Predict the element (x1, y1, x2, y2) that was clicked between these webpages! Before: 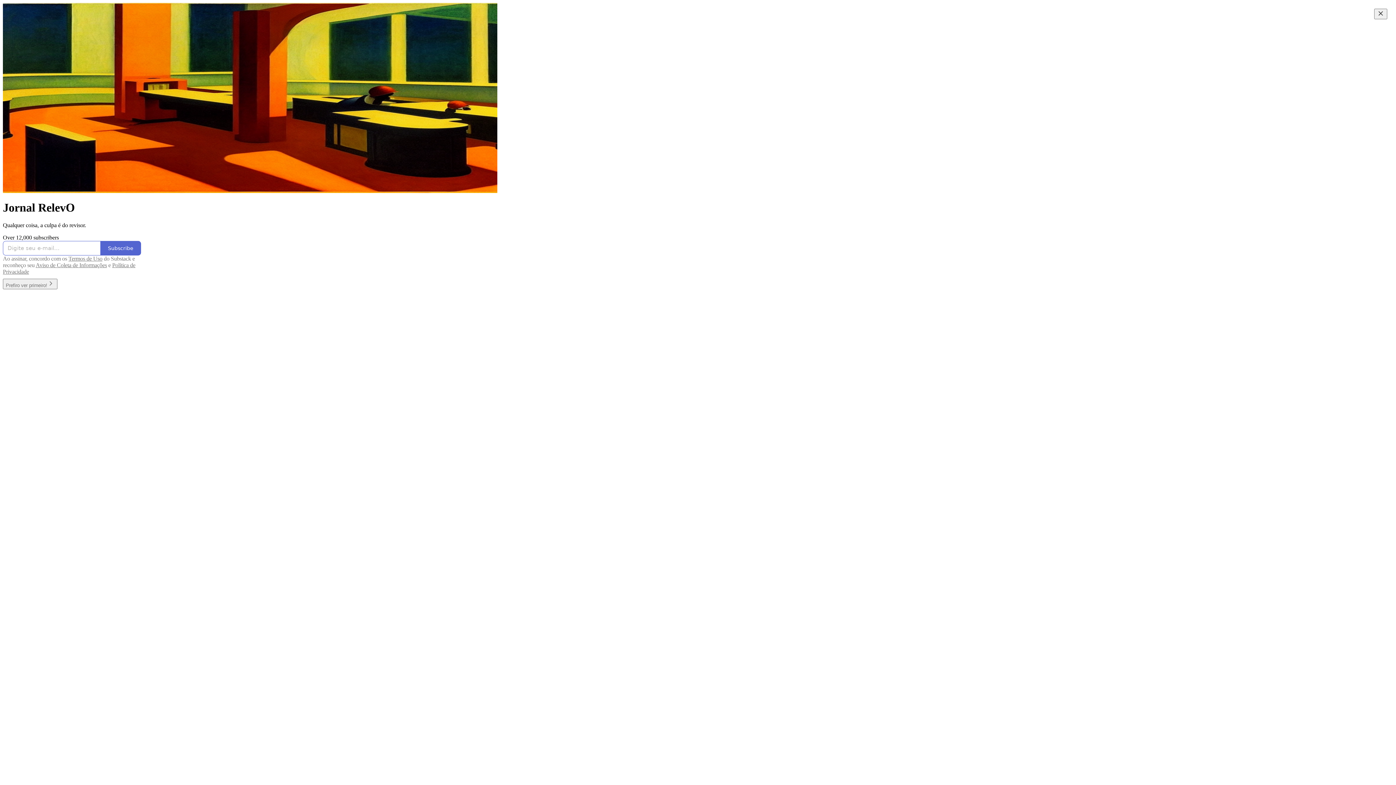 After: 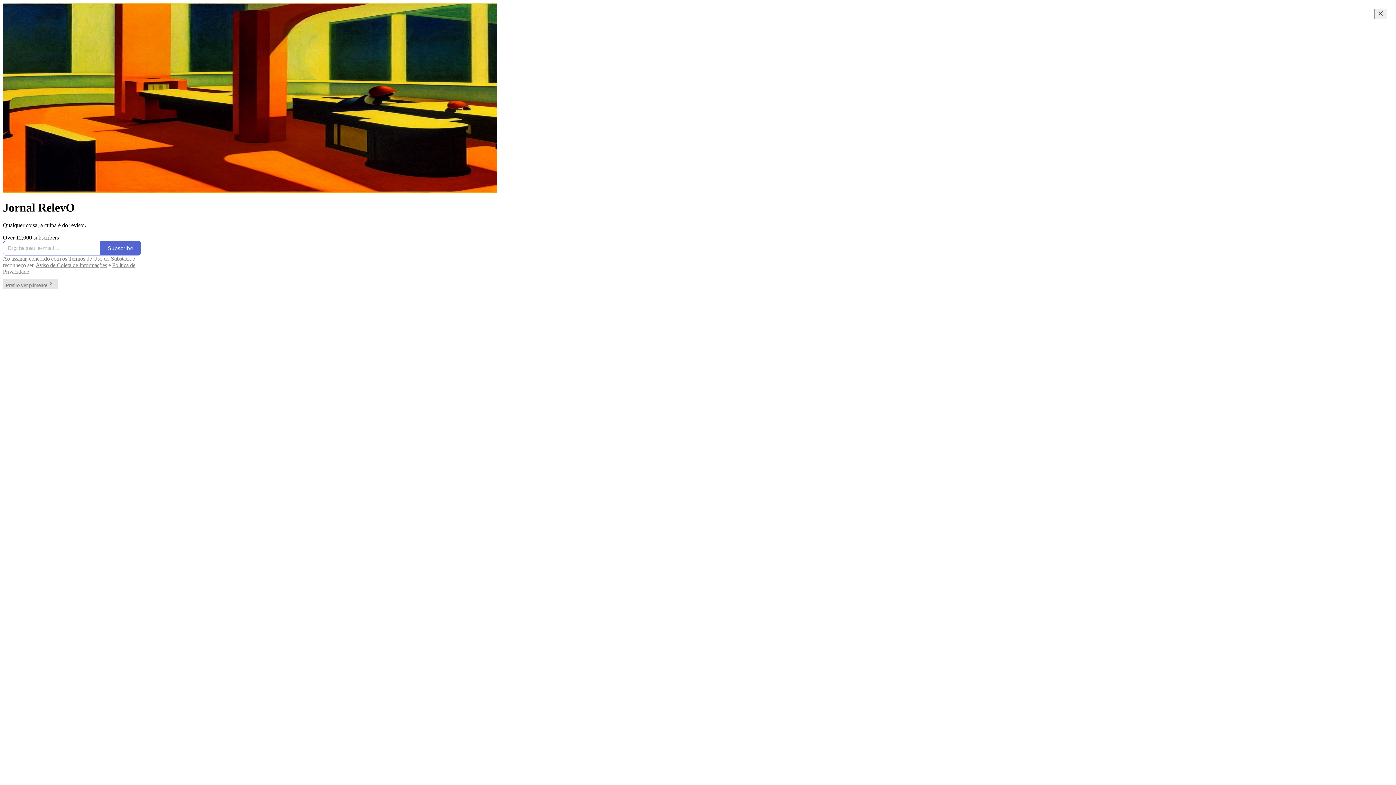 Action: label: Prefiro ver primeiro! bbox: (2, 282, 57, 288)